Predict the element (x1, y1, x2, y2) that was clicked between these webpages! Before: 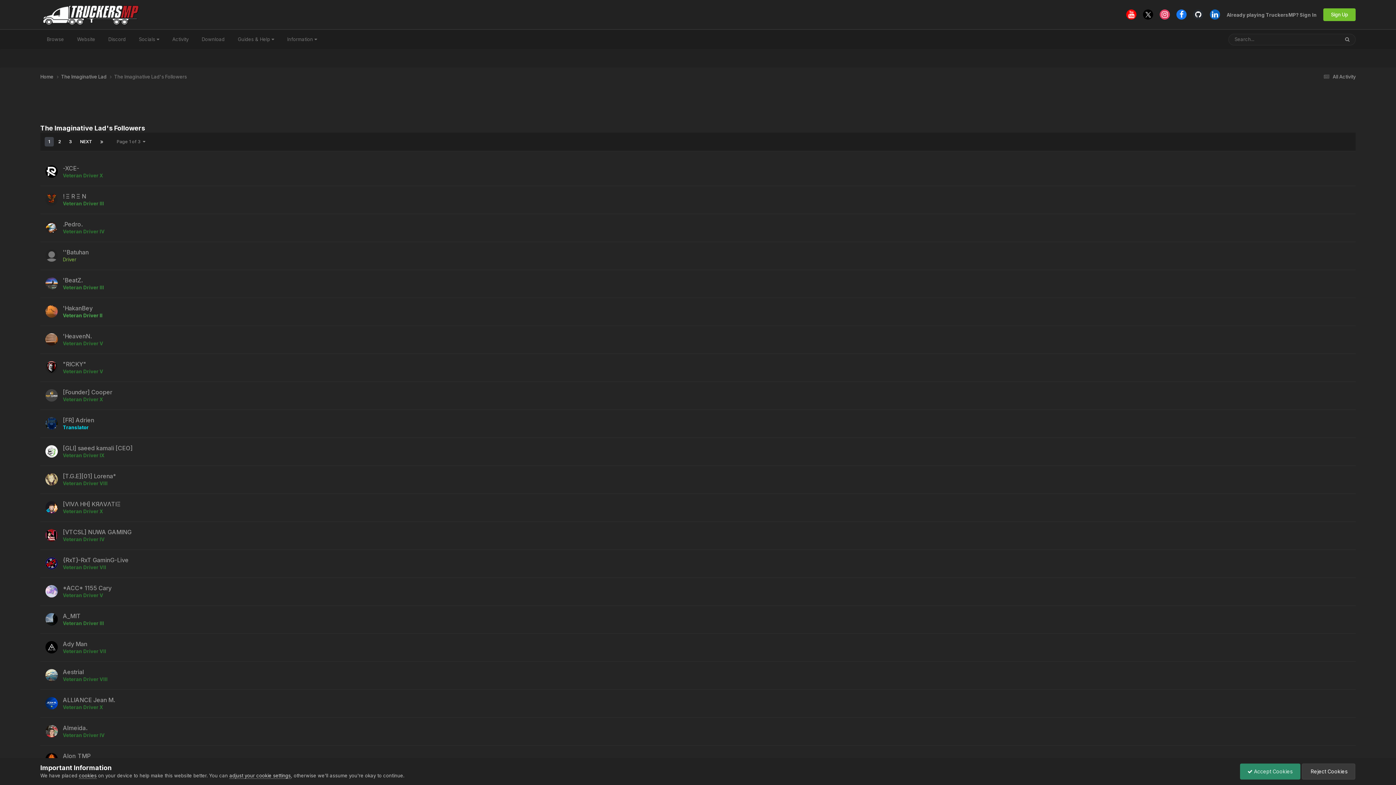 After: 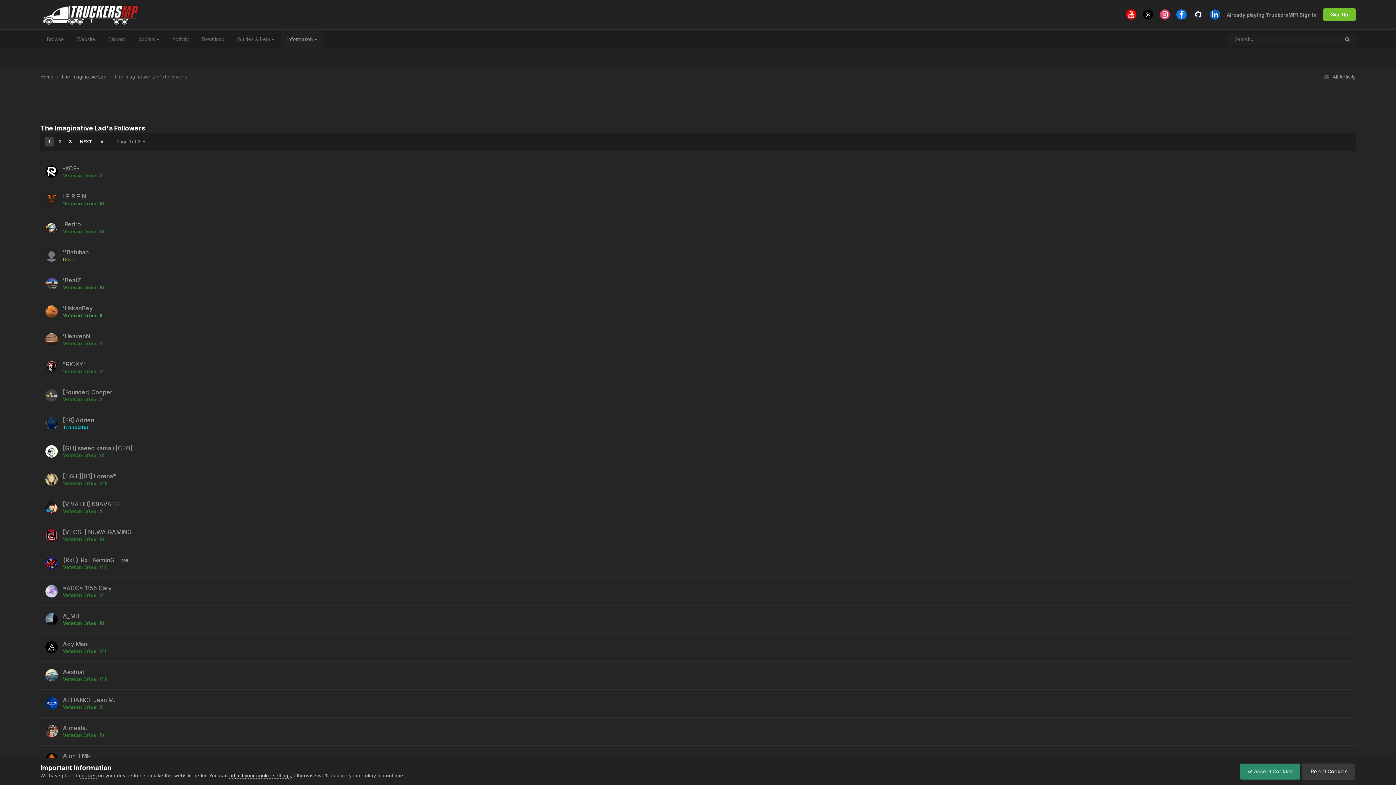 Action: label: Information  bbox: (280, 29, 323, 49)